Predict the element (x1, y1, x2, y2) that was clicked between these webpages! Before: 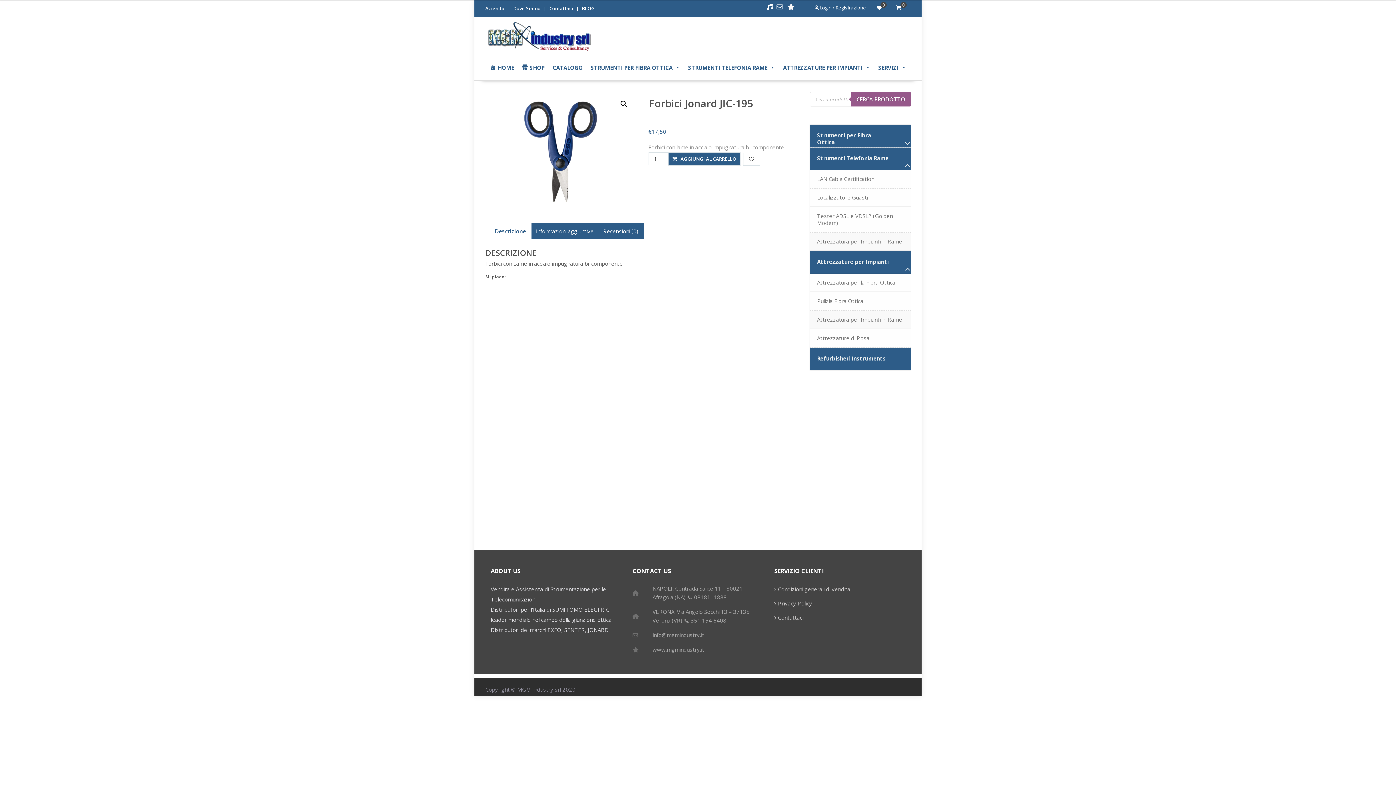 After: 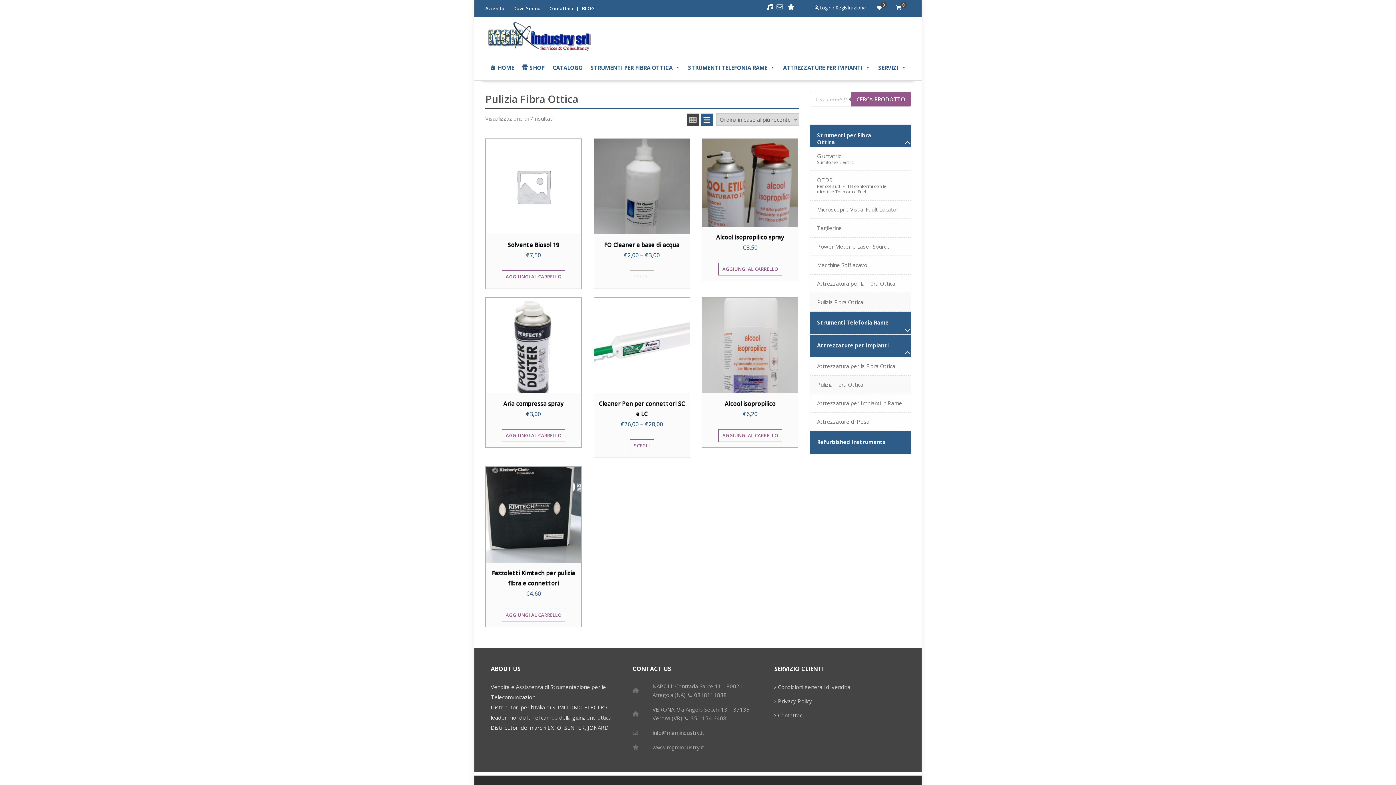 Action: bbox: (810, 292, 910, 310) label: Pulizia Fibra Ottica